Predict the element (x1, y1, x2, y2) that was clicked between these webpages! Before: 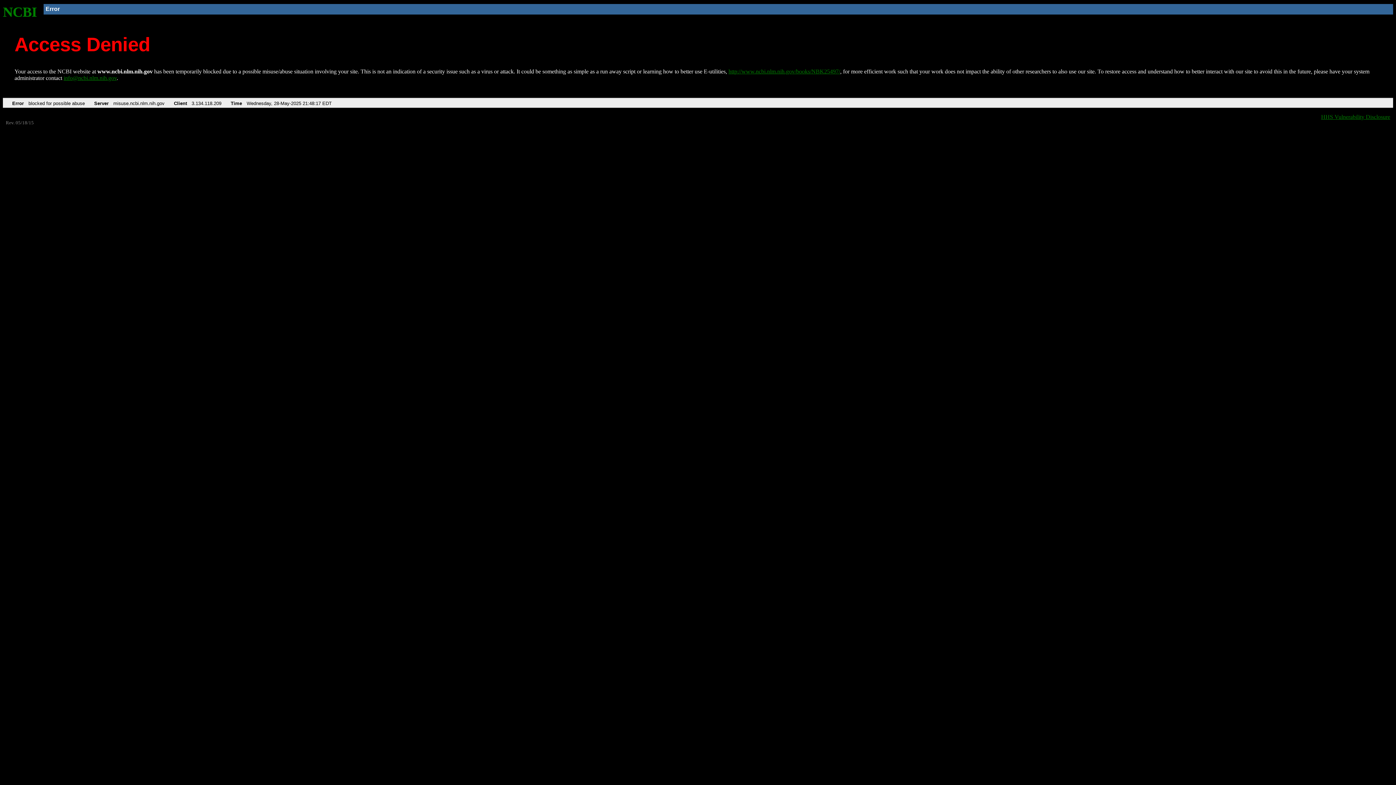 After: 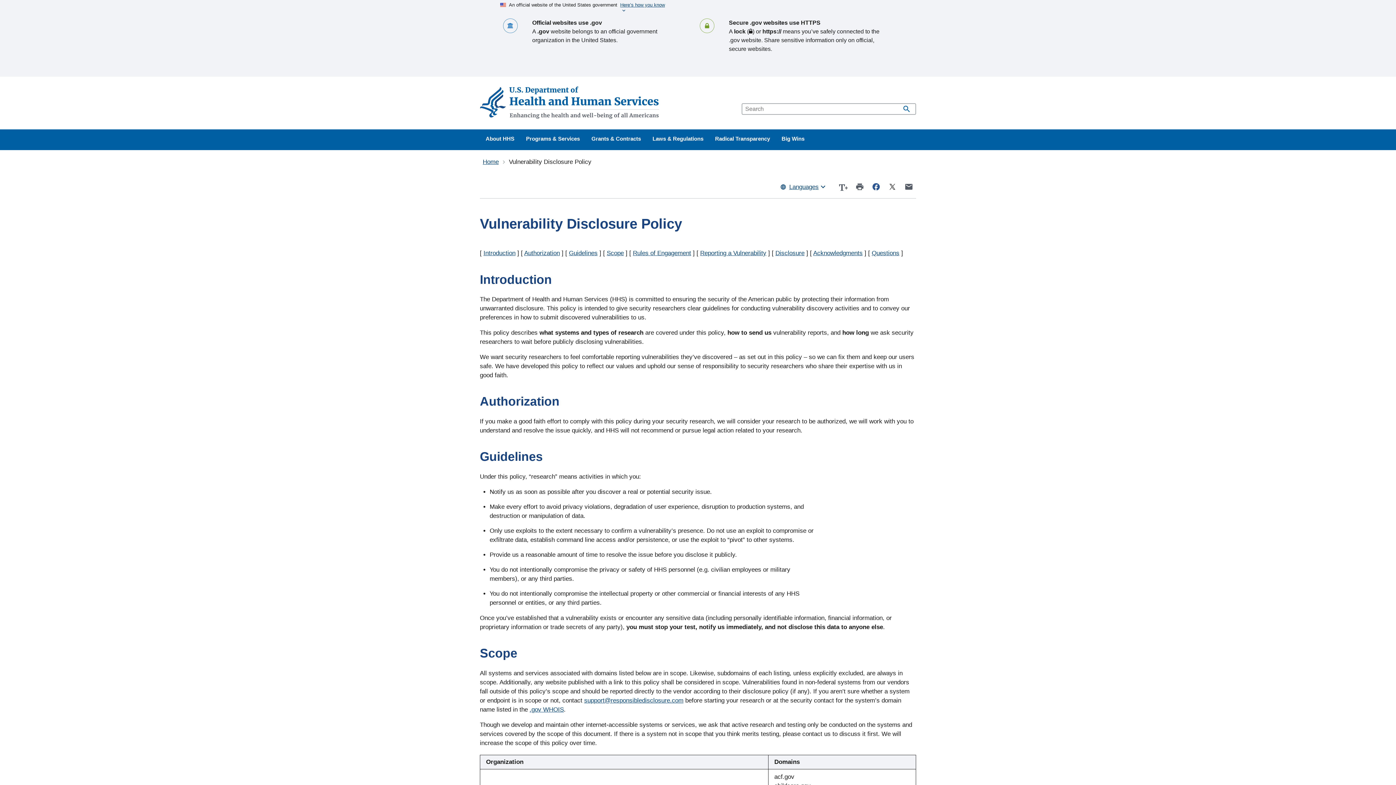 Action: bbox: (1321, 113, 1390, 119) label: HHS Vulnerability Disclosure